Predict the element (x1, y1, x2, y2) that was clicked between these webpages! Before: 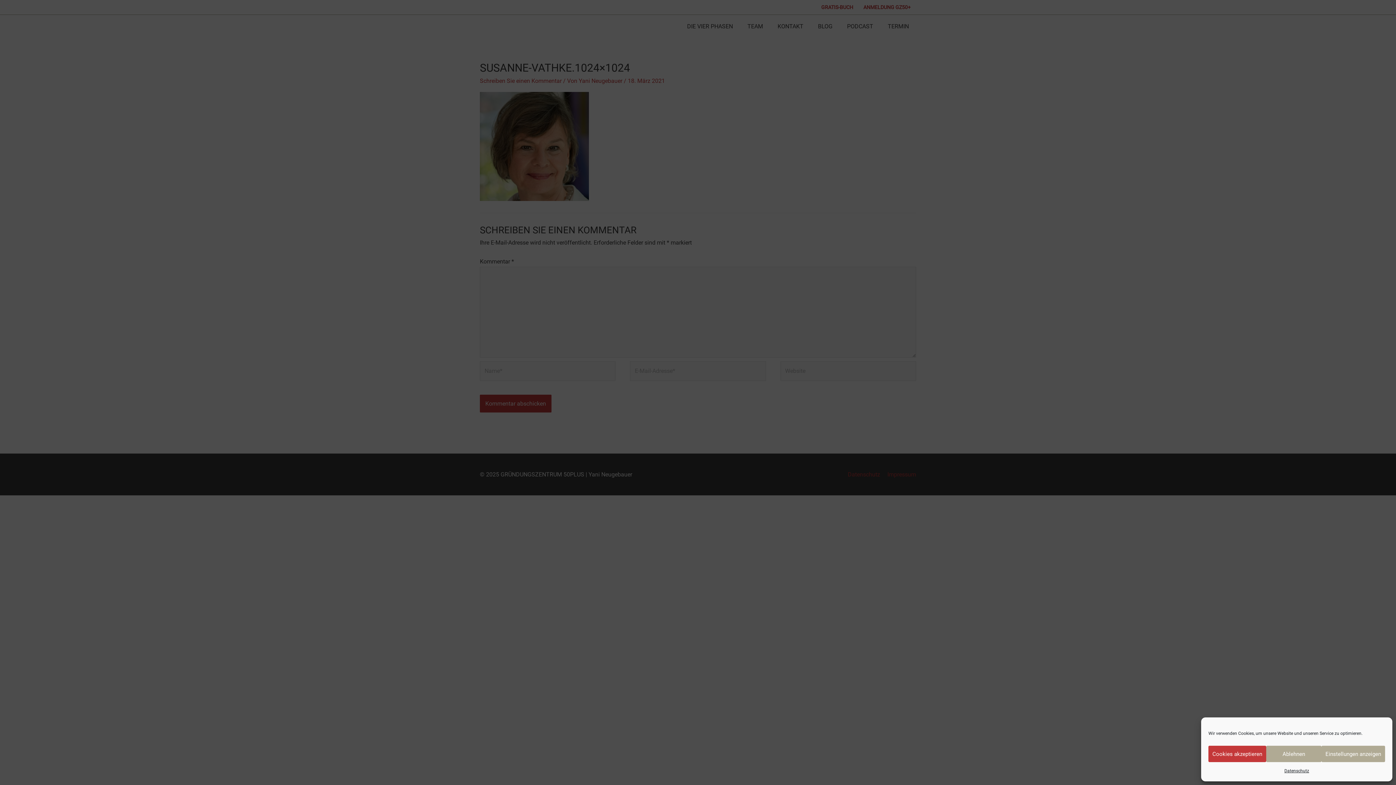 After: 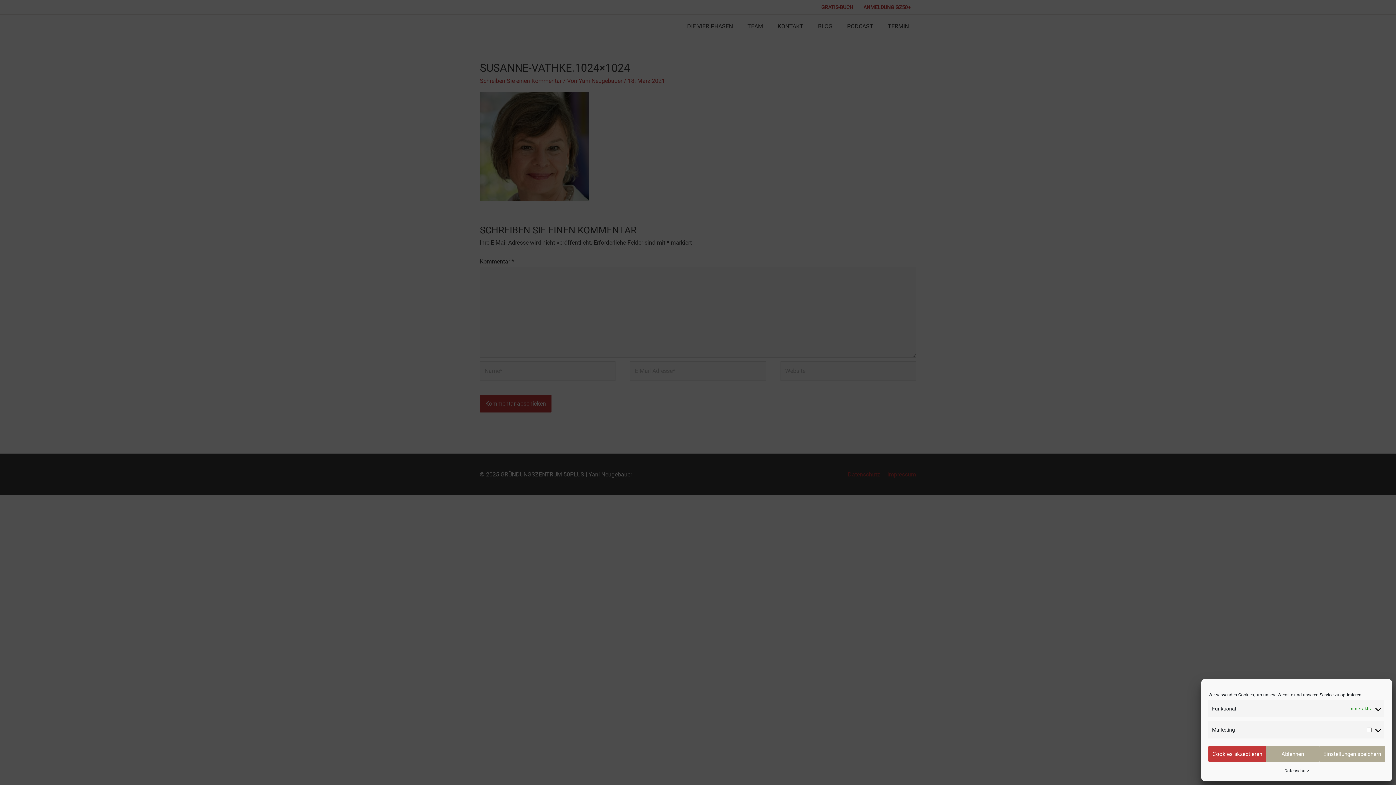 Action: bbox: (1321, 746, 1385, 762) label: Einstellungen anzeigen